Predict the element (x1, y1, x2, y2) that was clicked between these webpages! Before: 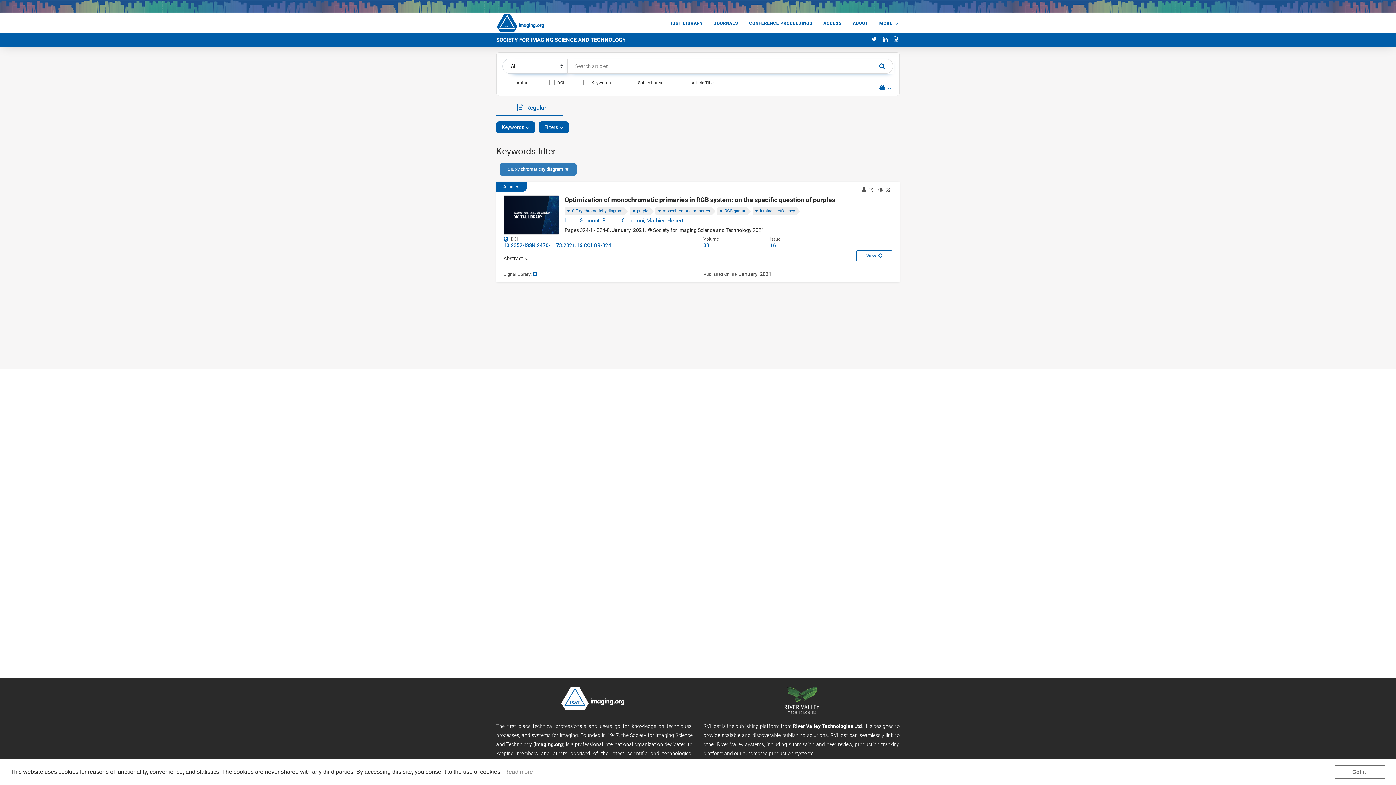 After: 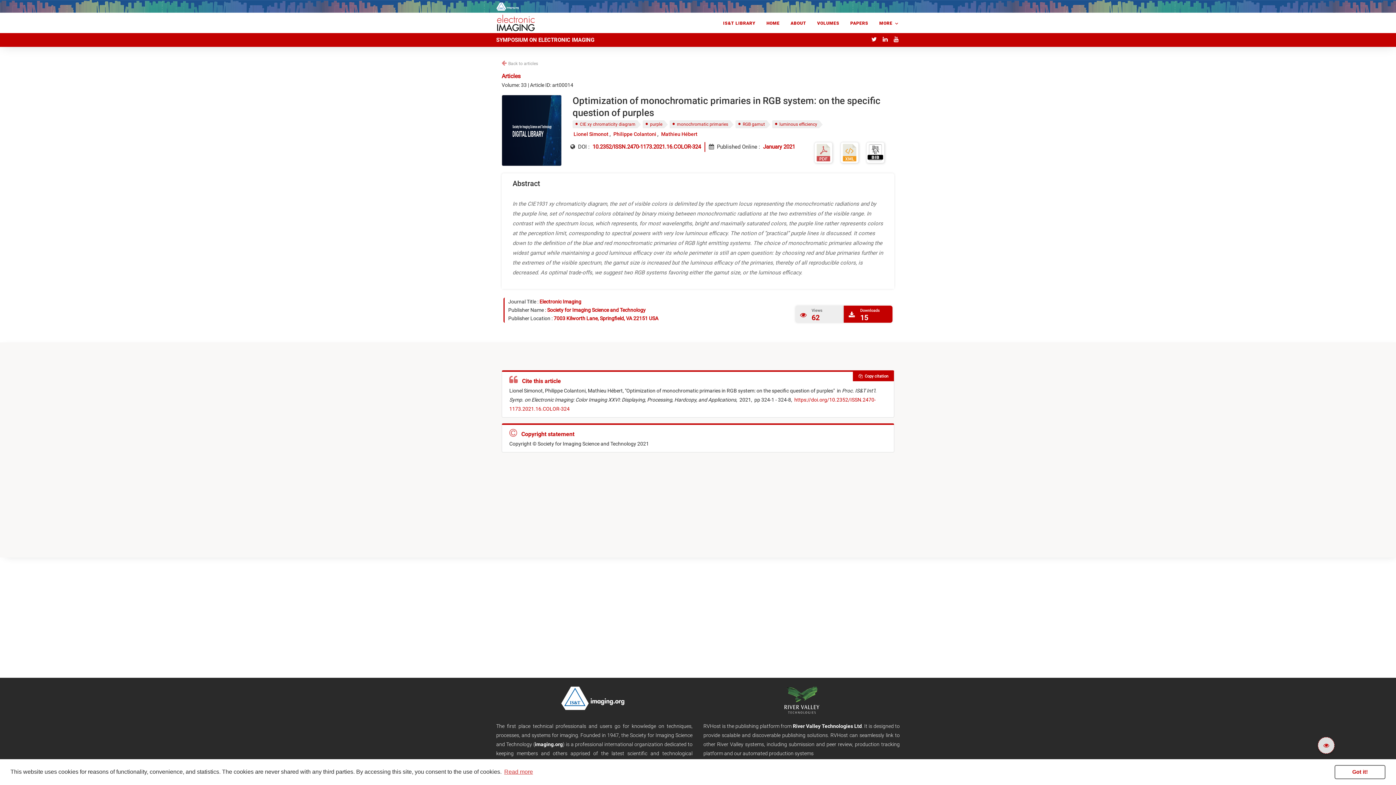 Action: label: View   bbox: (856, 250, 892, 261)